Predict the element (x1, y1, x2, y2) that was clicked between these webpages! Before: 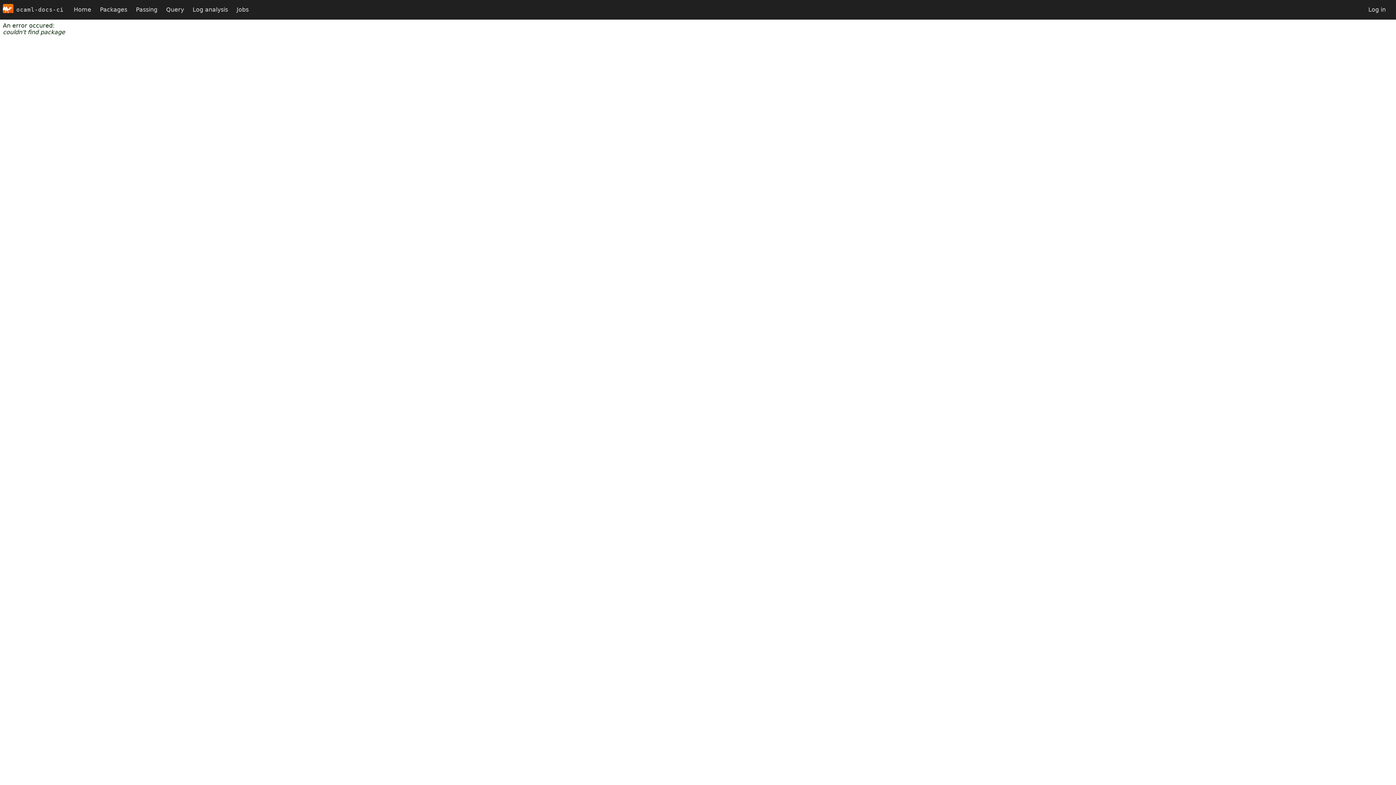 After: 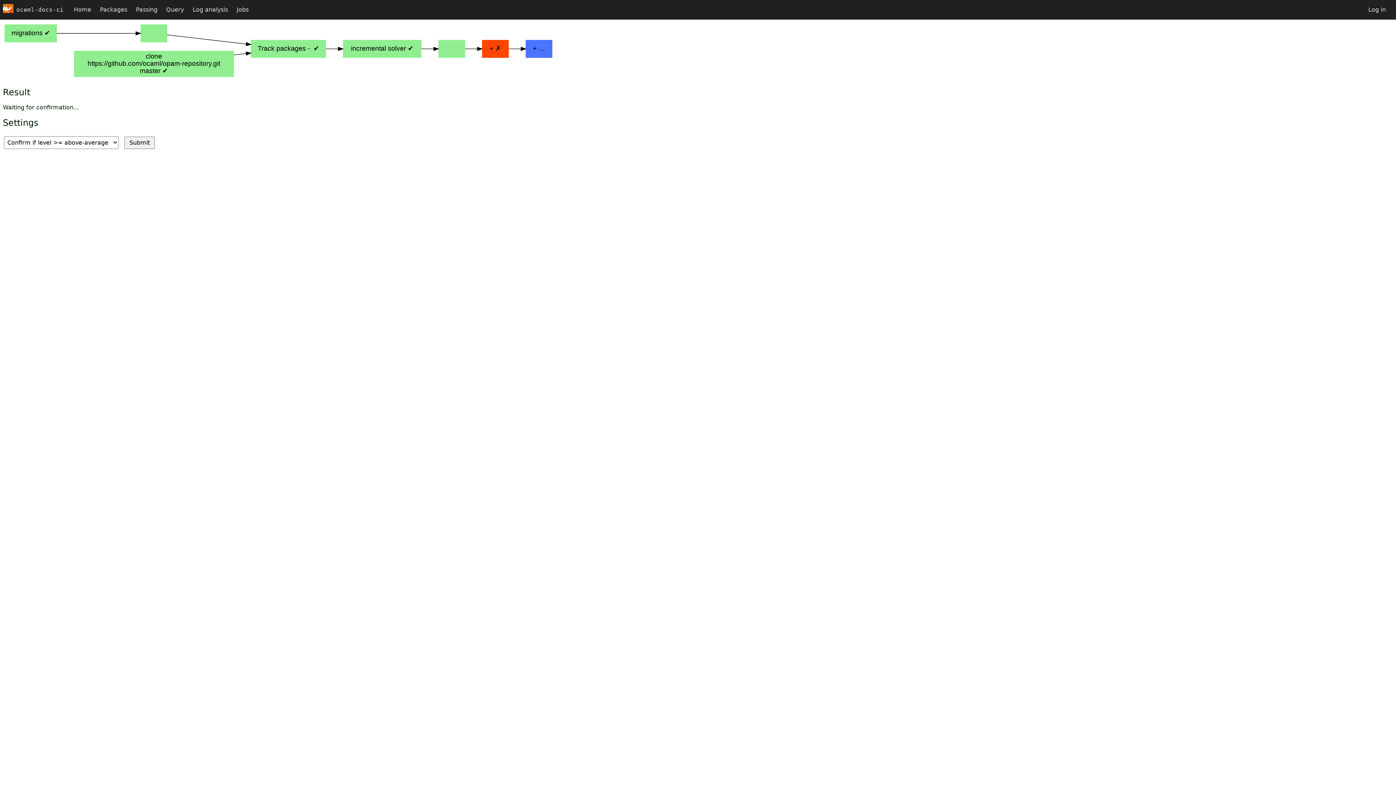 Action: bbox: (69, 0, 95, 19) label: Home